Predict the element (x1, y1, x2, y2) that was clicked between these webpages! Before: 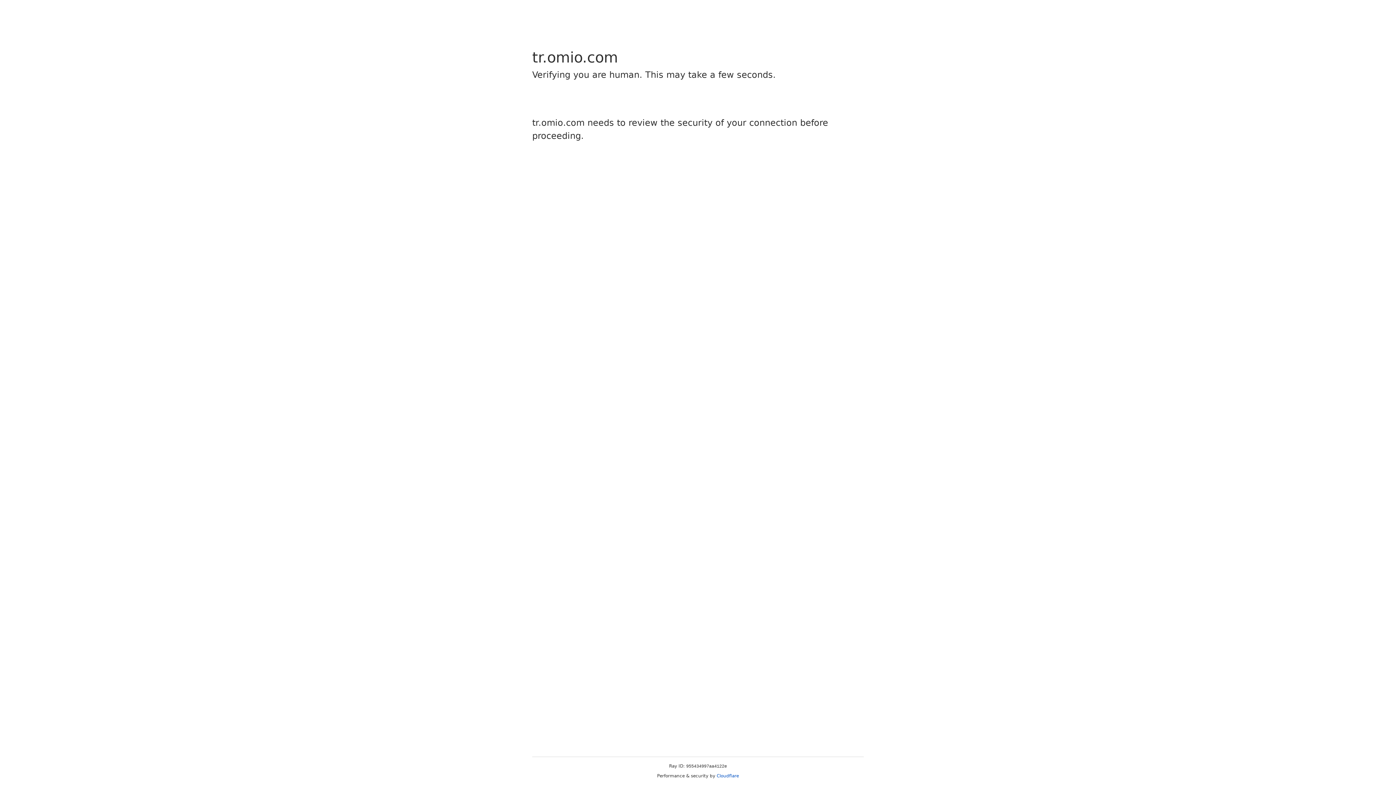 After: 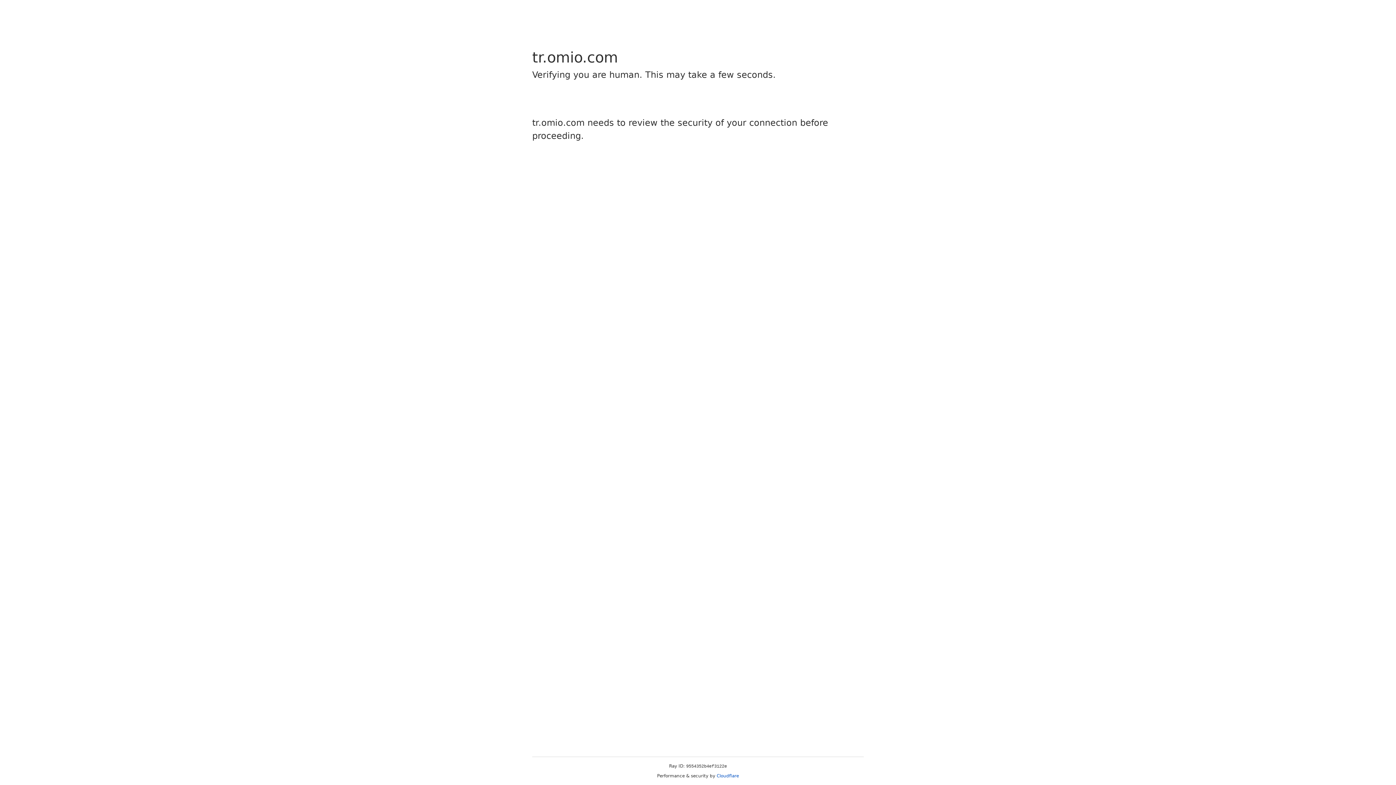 Action: bbox: (716, 773, 739, 778) label: Cloudflare